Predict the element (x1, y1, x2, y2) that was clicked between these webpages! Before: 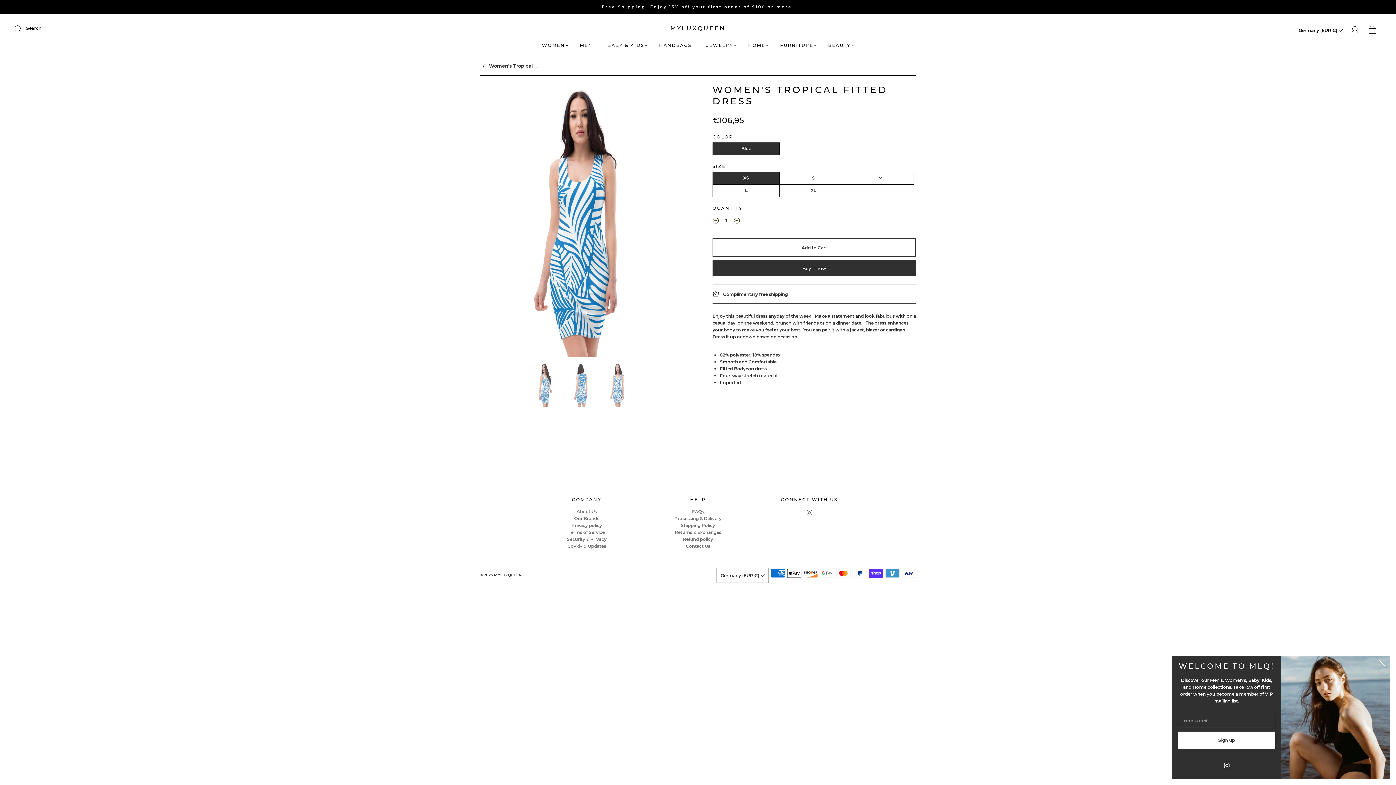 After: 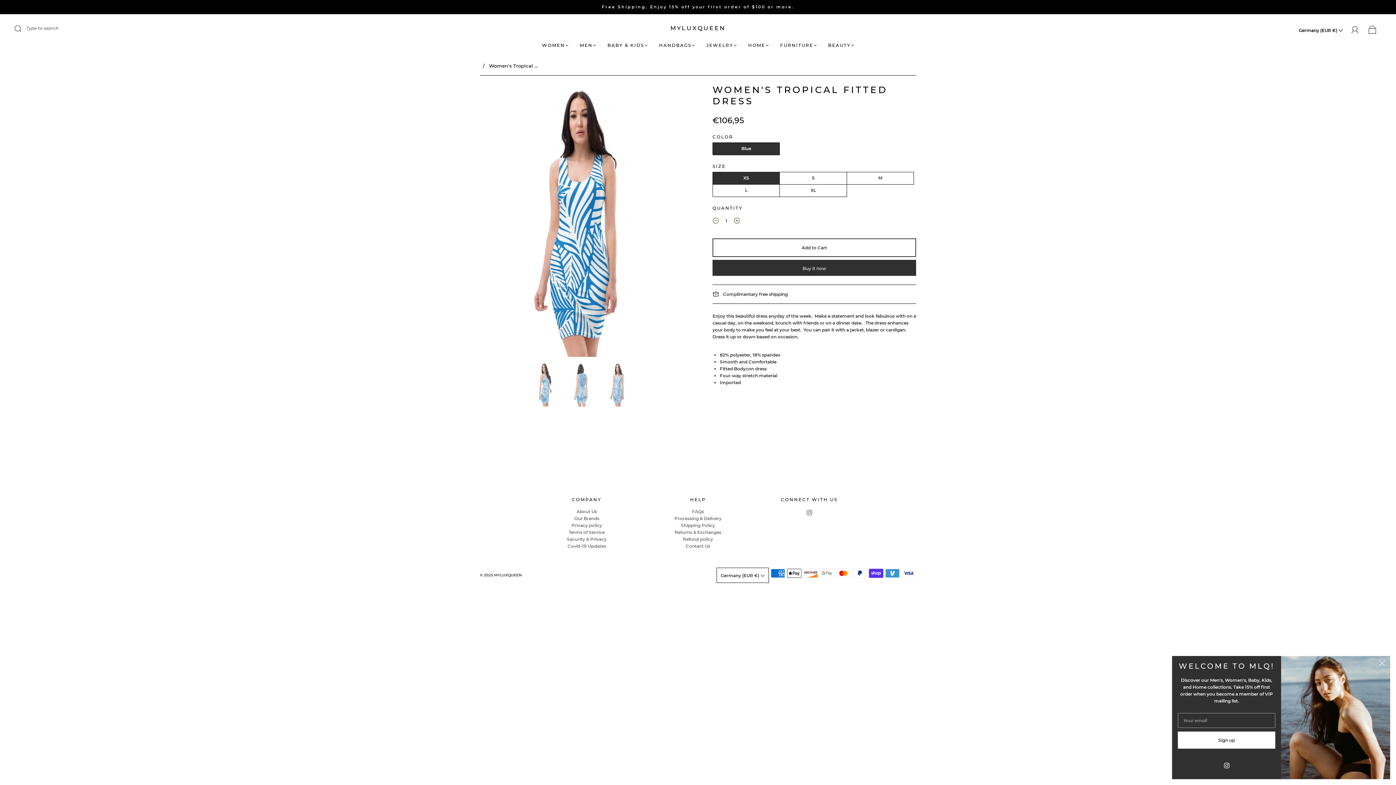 Action: label: Submit bbox: (14, 20, 30, 36)